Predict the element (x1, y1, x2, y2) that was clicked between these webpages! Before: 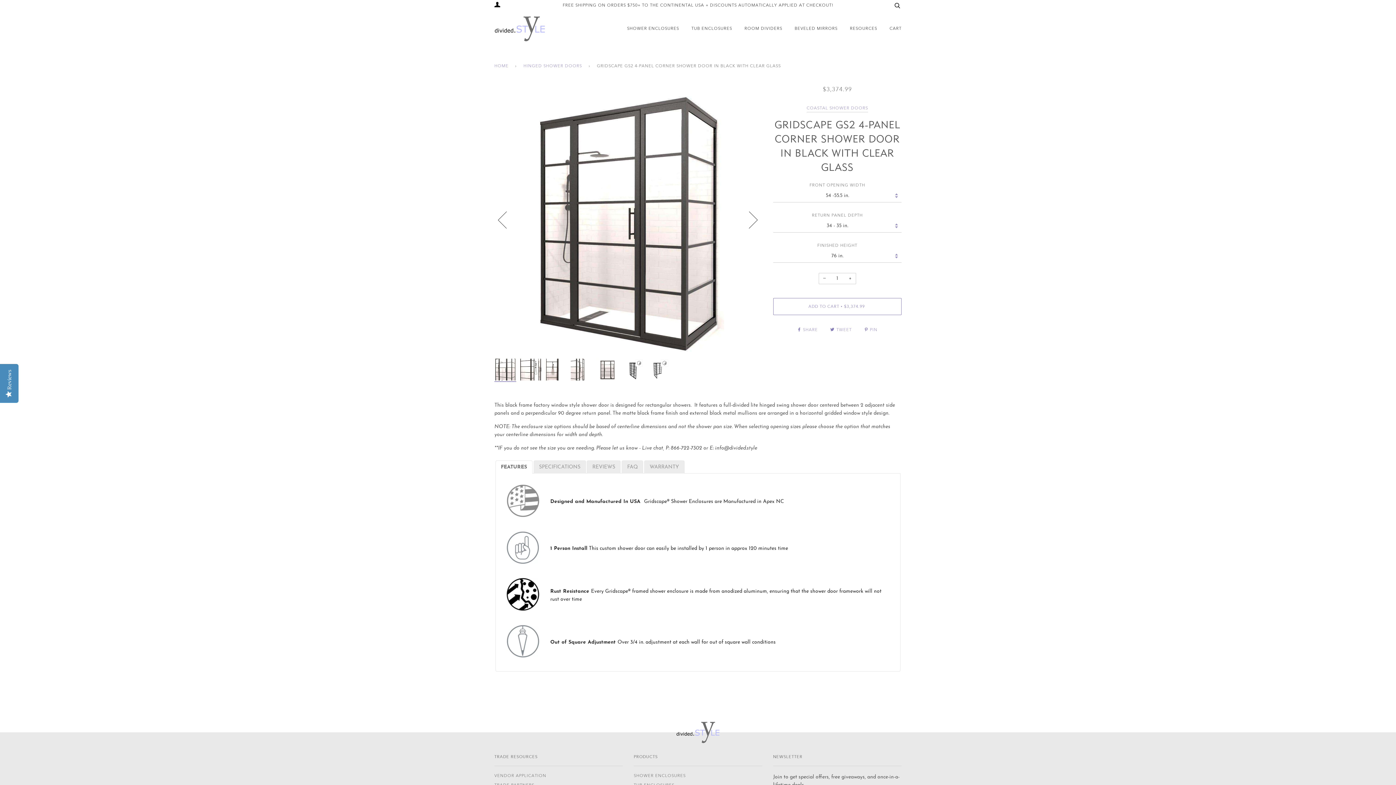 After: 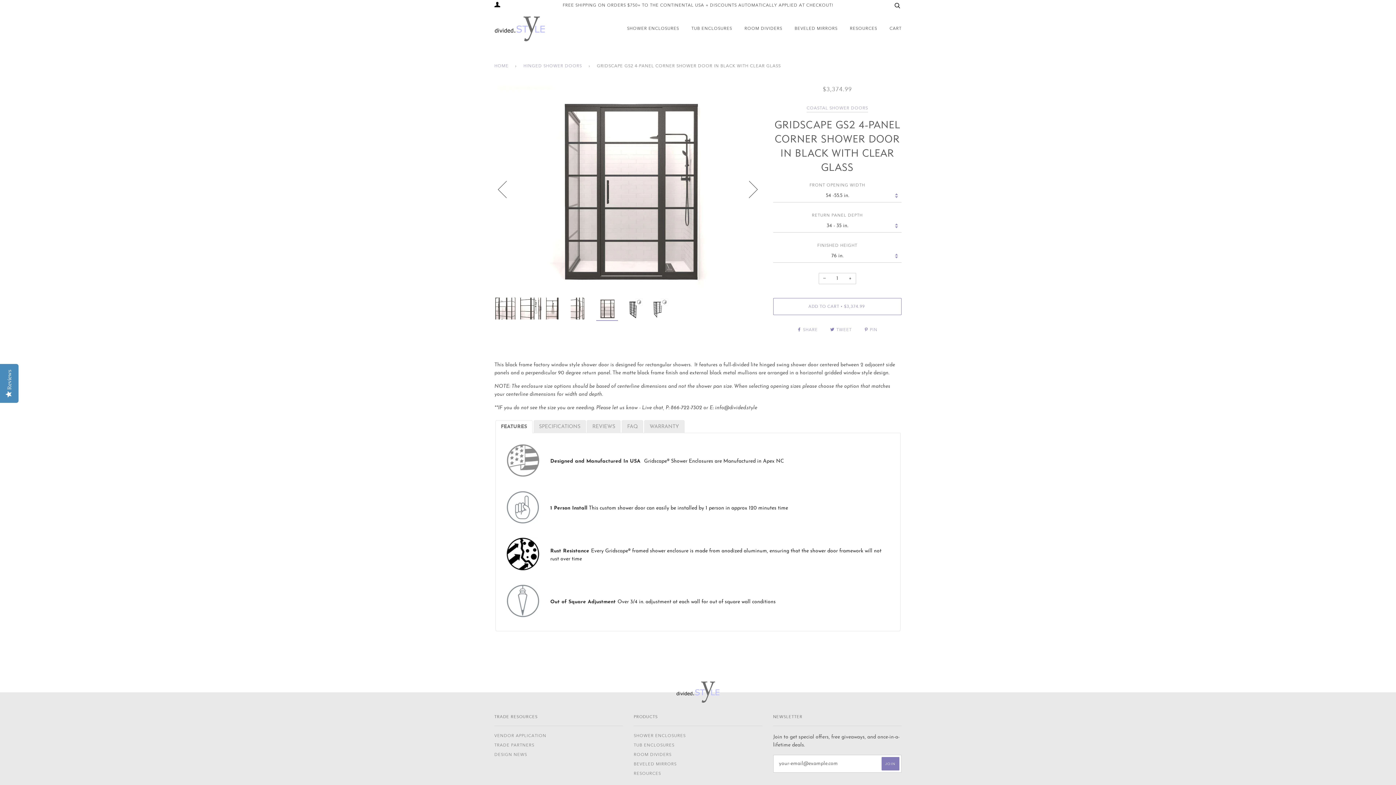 Action: bbox: (596, 358, 618, 380)